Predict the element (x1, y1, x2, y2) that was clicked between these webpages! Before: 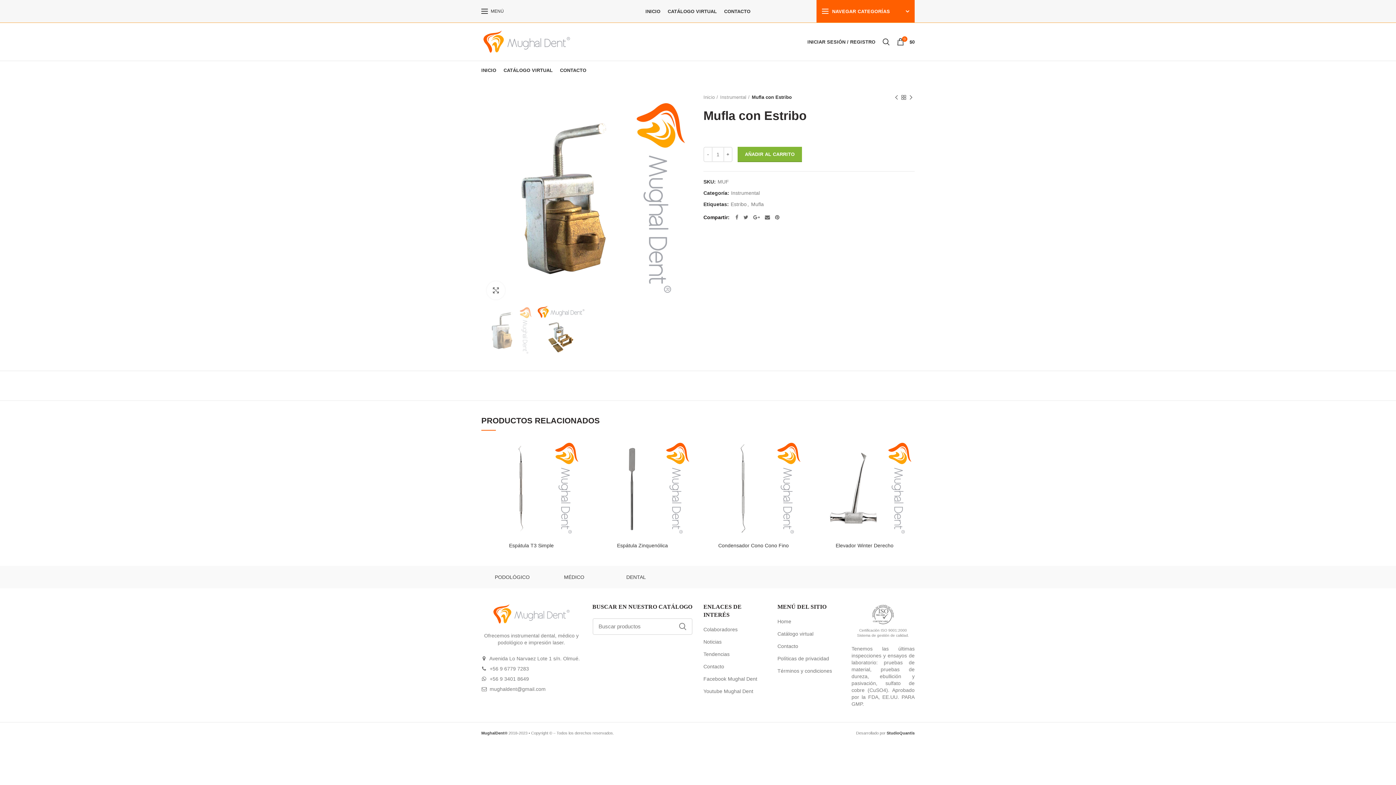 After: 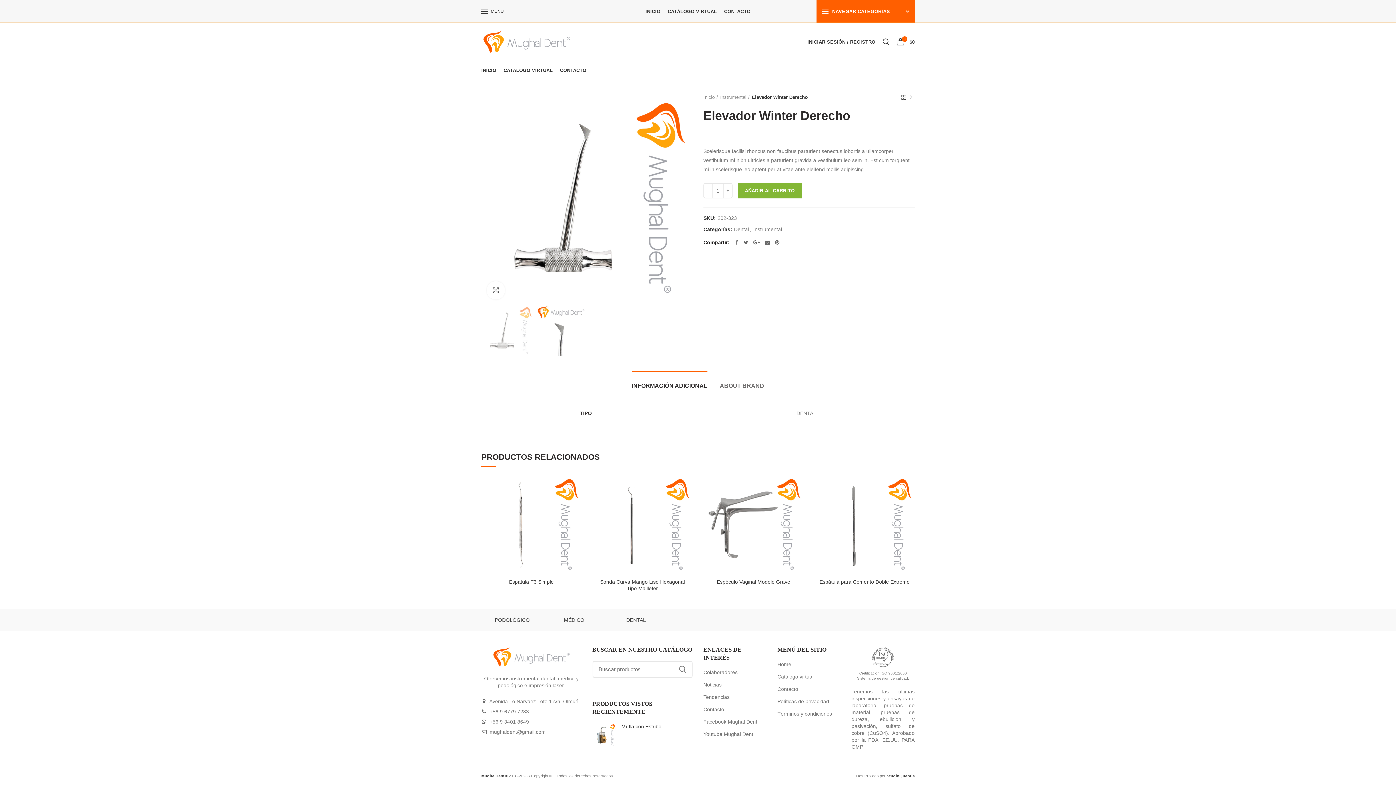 Action: bbox: (814, 438, 914, 538)